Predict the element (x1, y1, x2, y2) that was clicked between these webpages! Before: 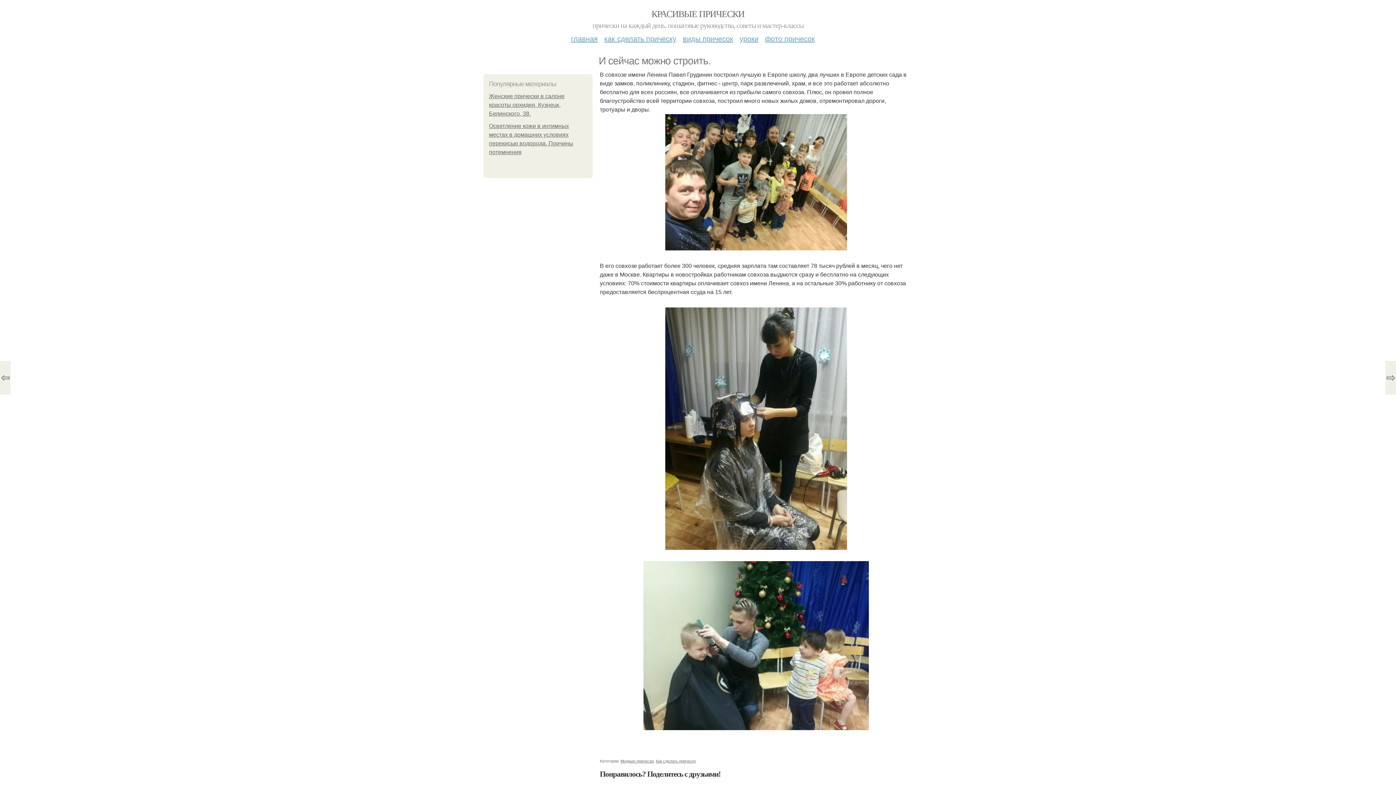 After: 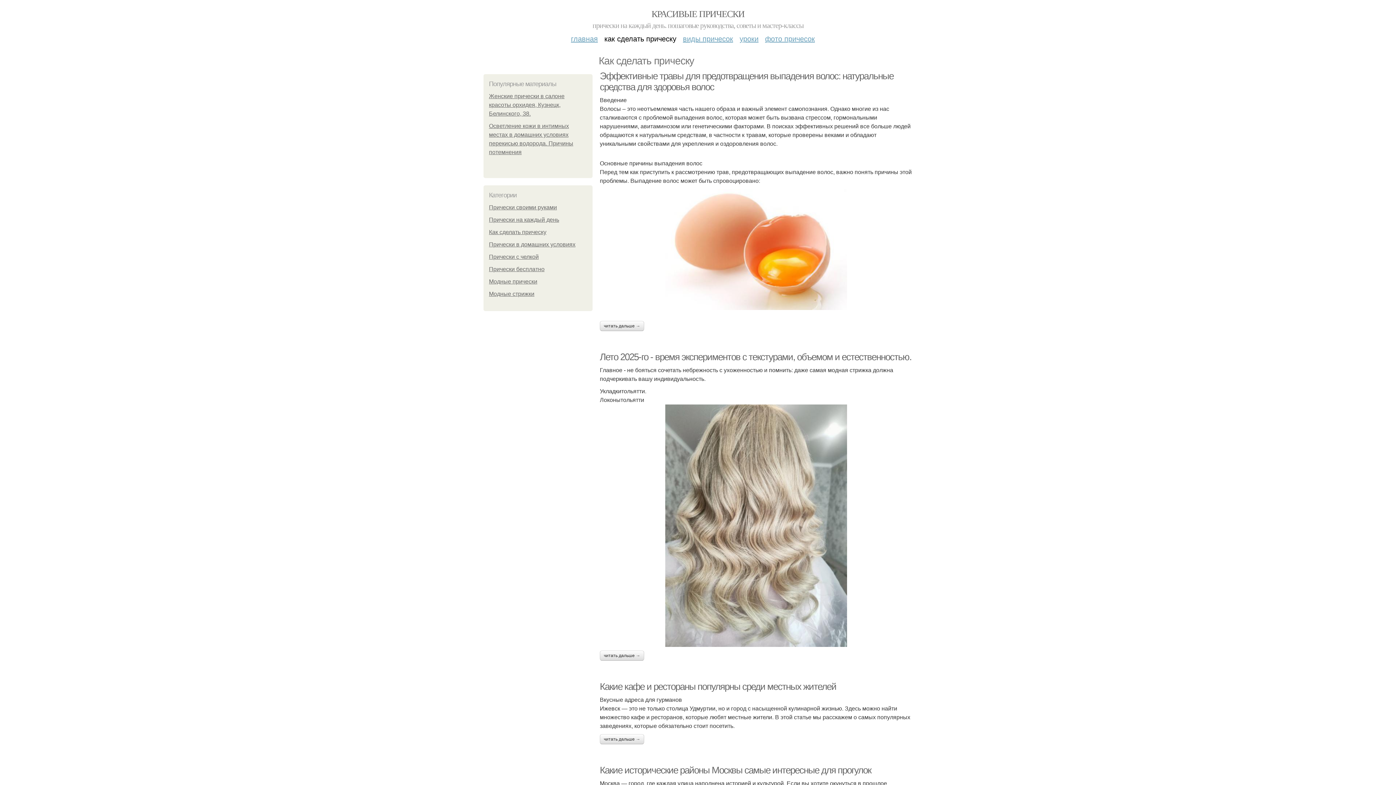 Action: label: как сделать прическу bbox: (604, 29, 676, 42)